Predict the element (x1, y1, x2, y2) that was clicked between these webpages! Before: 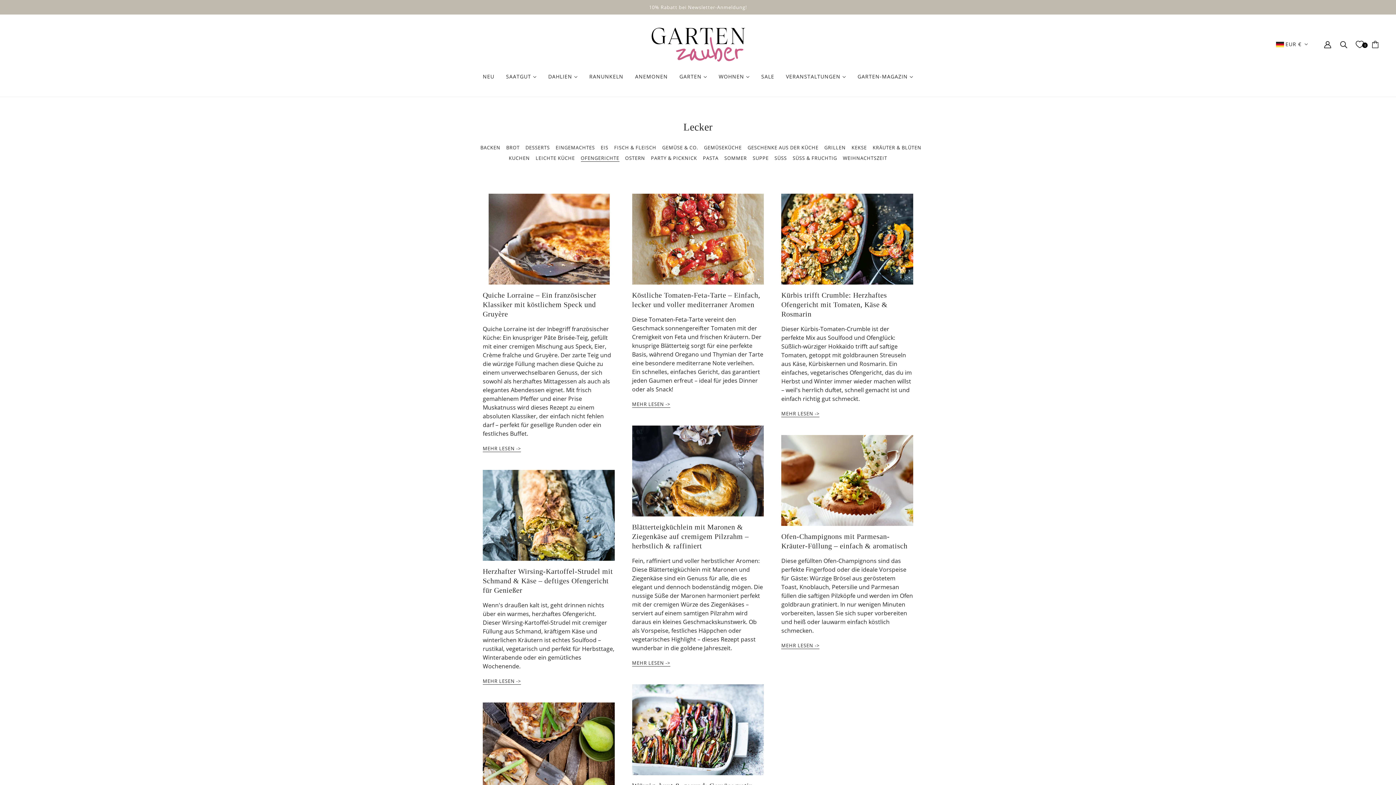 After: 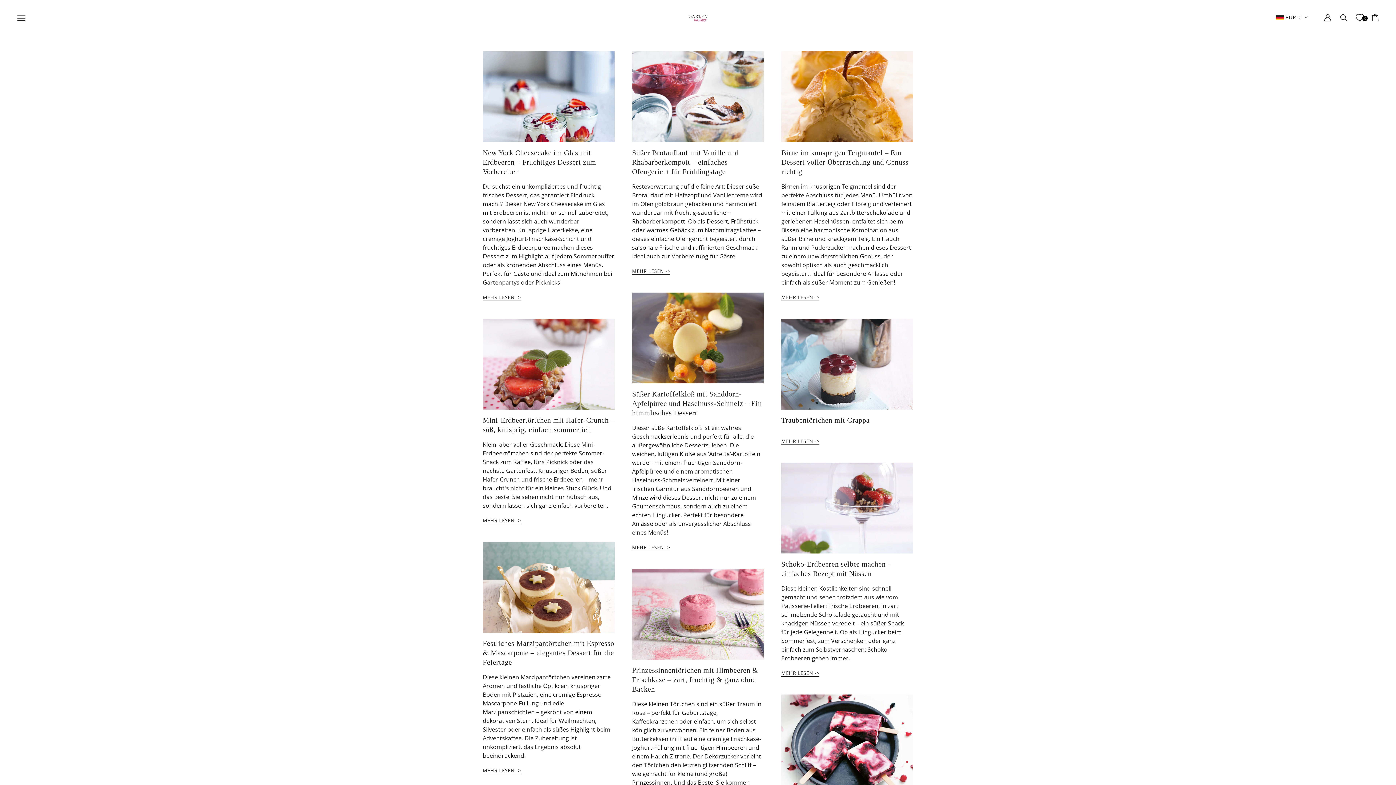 Action: label: DESSERTS bbox: (522, 142, 552, 153)